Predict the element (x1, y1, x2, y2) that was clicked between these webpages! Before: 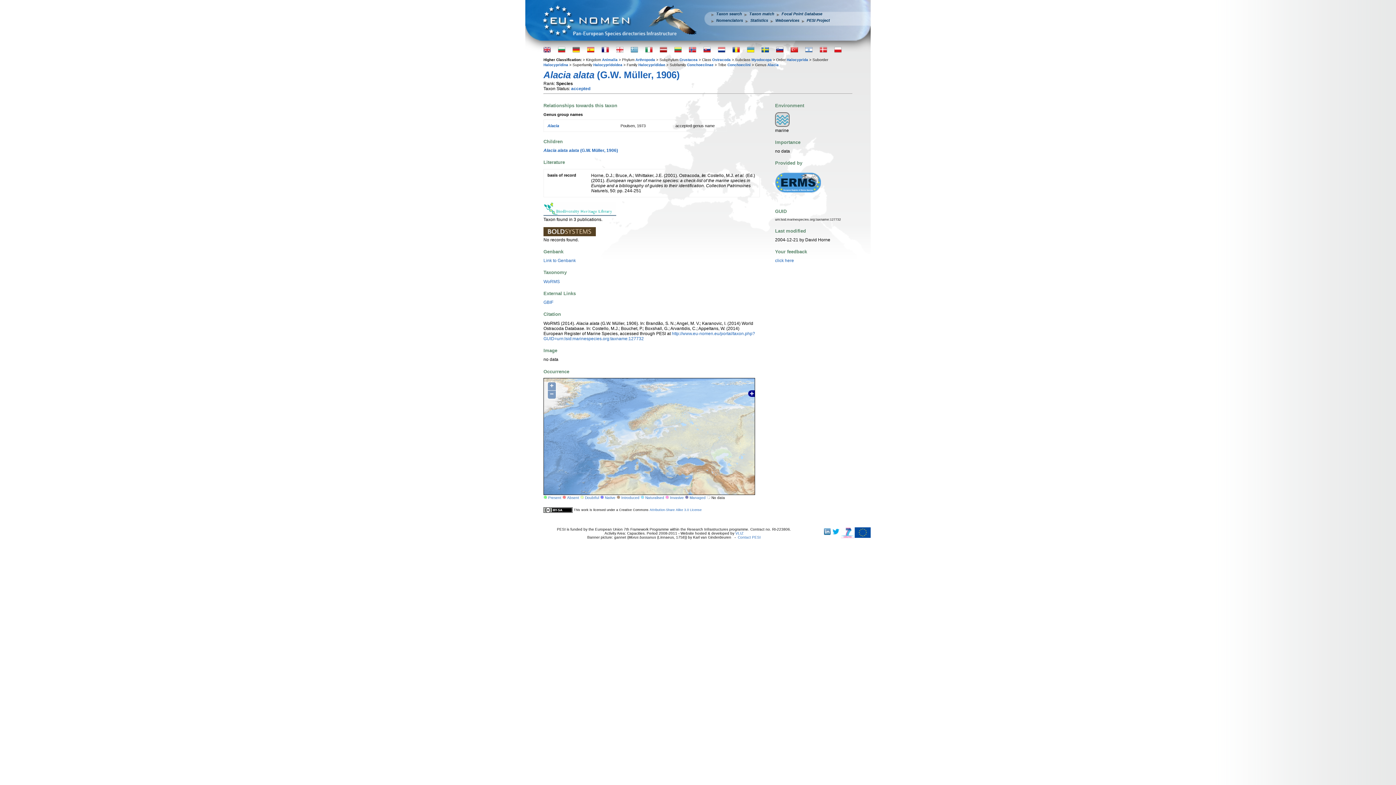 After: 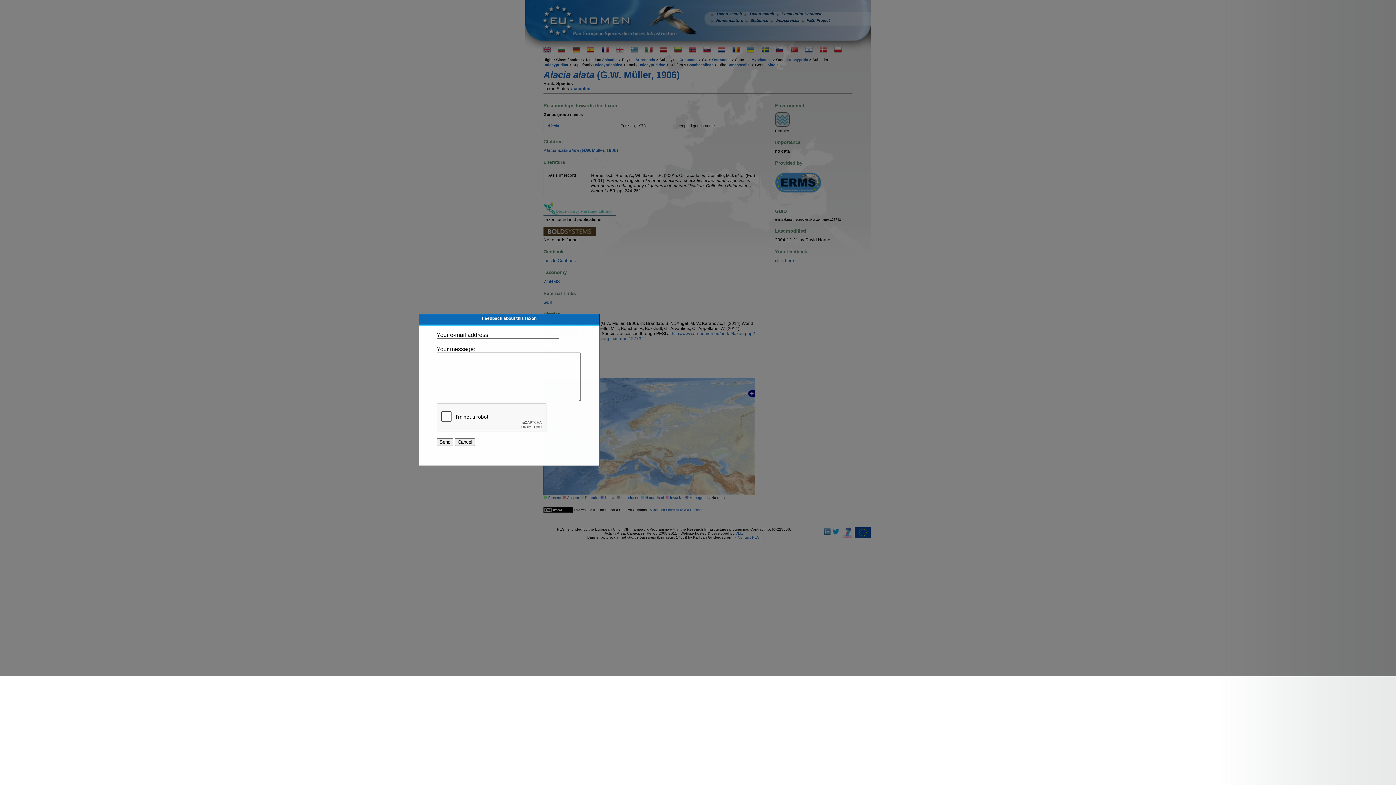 Action: label: click here bbox: (775, 258, 794, 263)